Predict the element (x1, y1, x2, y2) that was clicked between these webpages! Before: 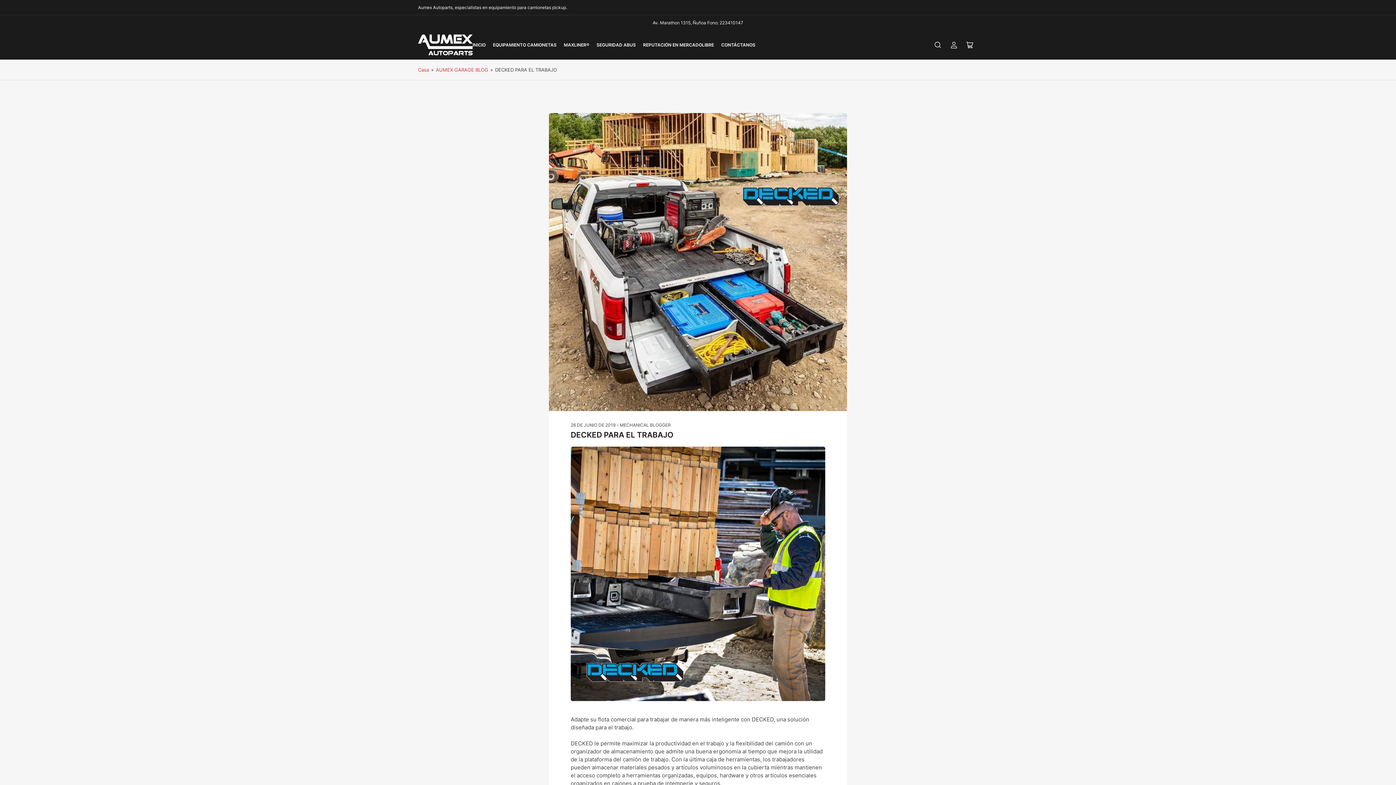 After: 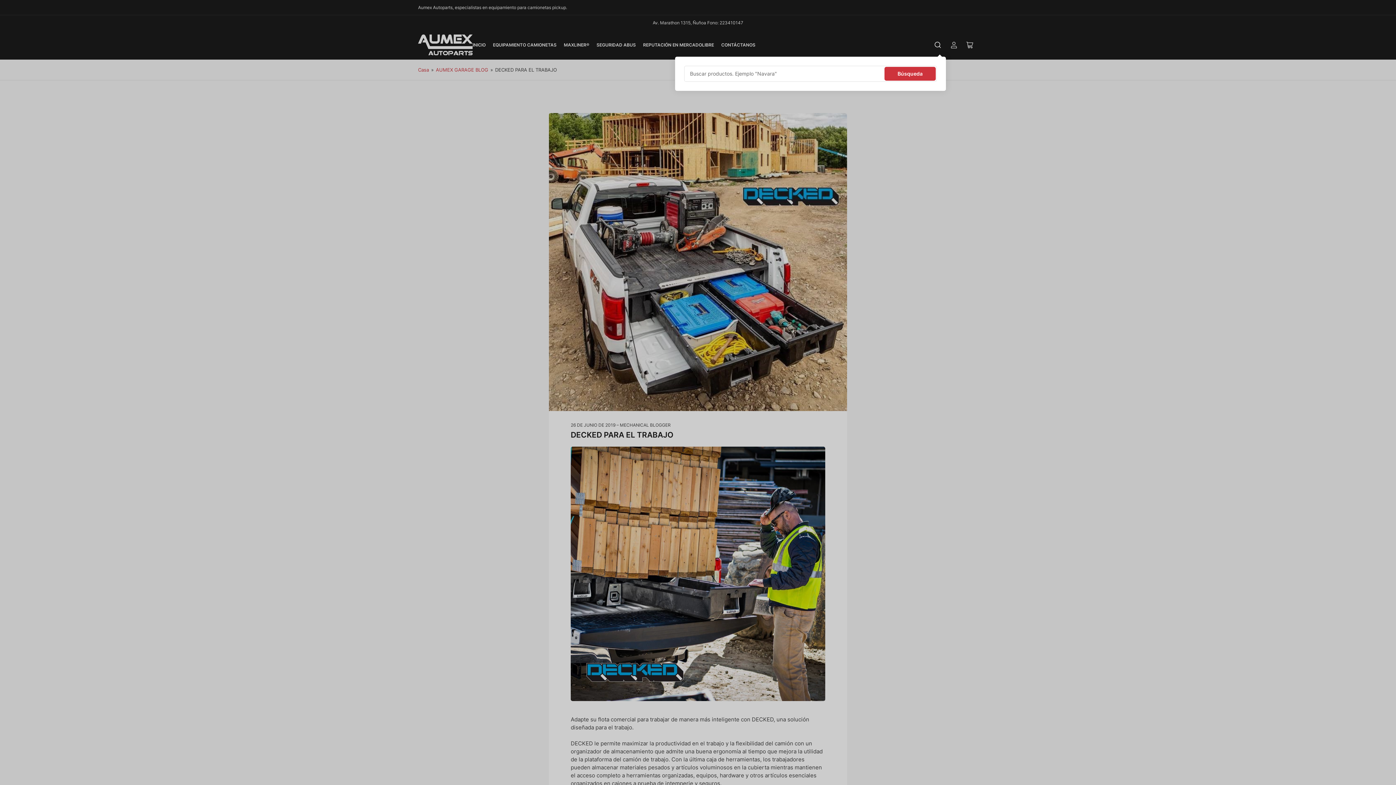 Action: label: Búsqueda bbox: (930, 36, 946, 52)